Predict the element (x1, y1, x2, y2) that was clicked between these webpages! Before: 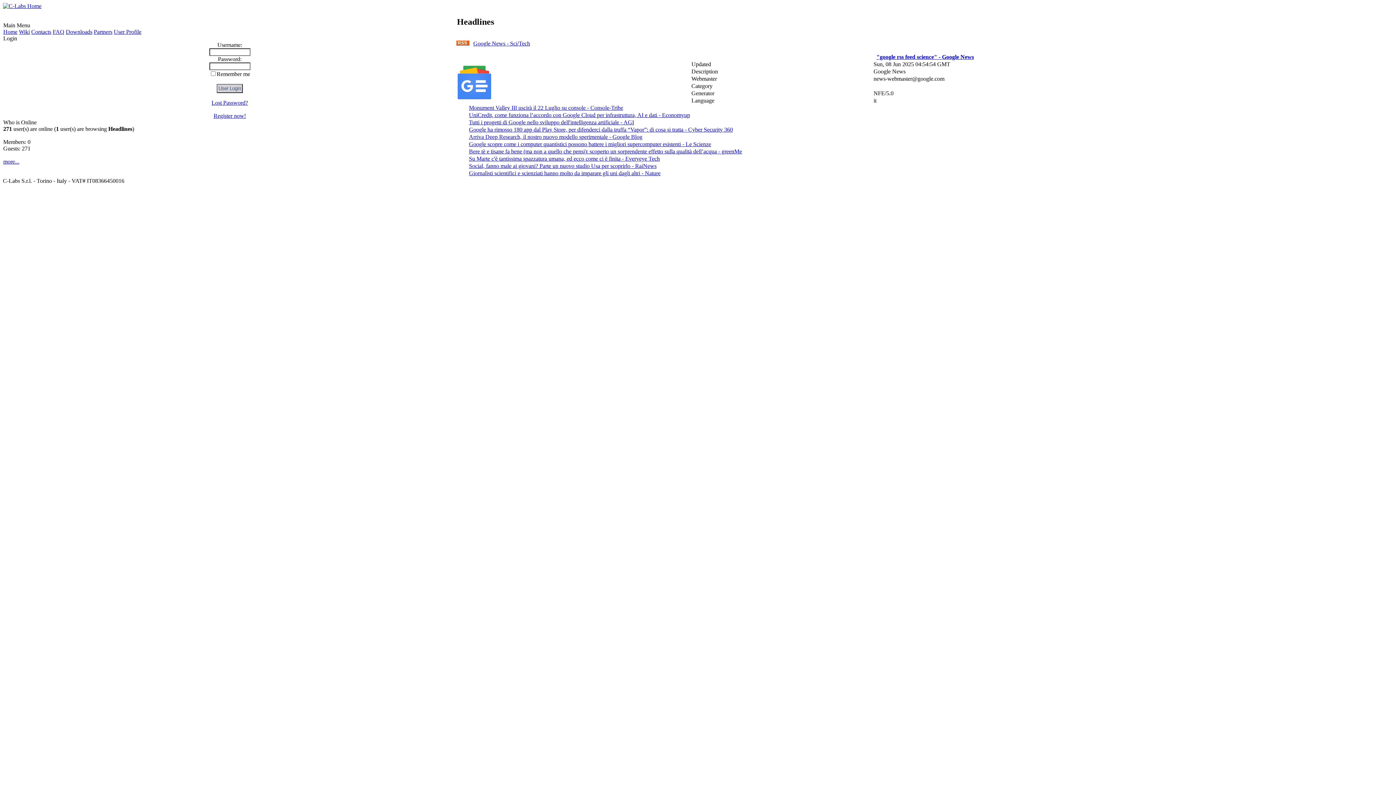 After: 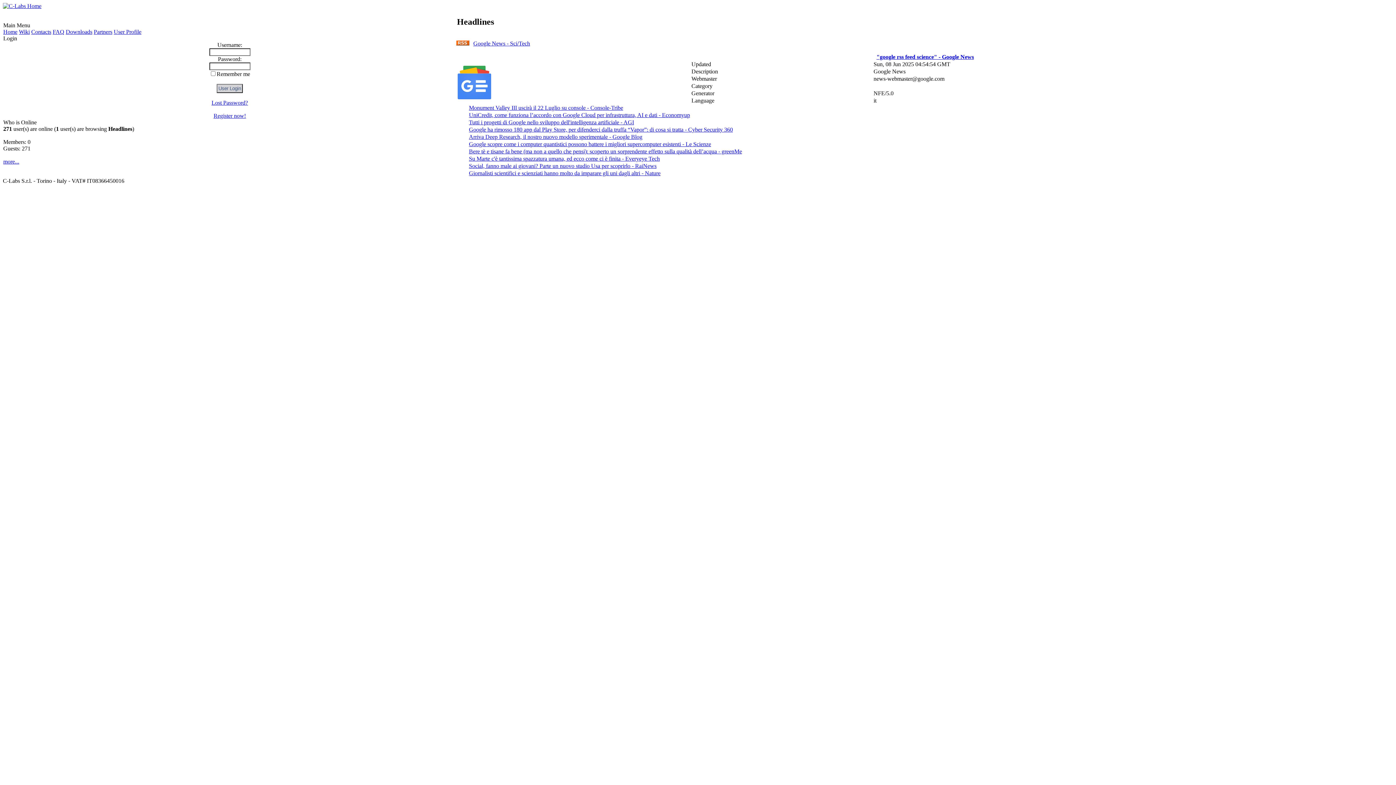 Action: label: Google ha rimosso 180 app dal Play Store, per difenderci dalla truffa “Vapor”: di cosa si tratta - Cyber Security 360 bbox: (469, 126, 733, 132)